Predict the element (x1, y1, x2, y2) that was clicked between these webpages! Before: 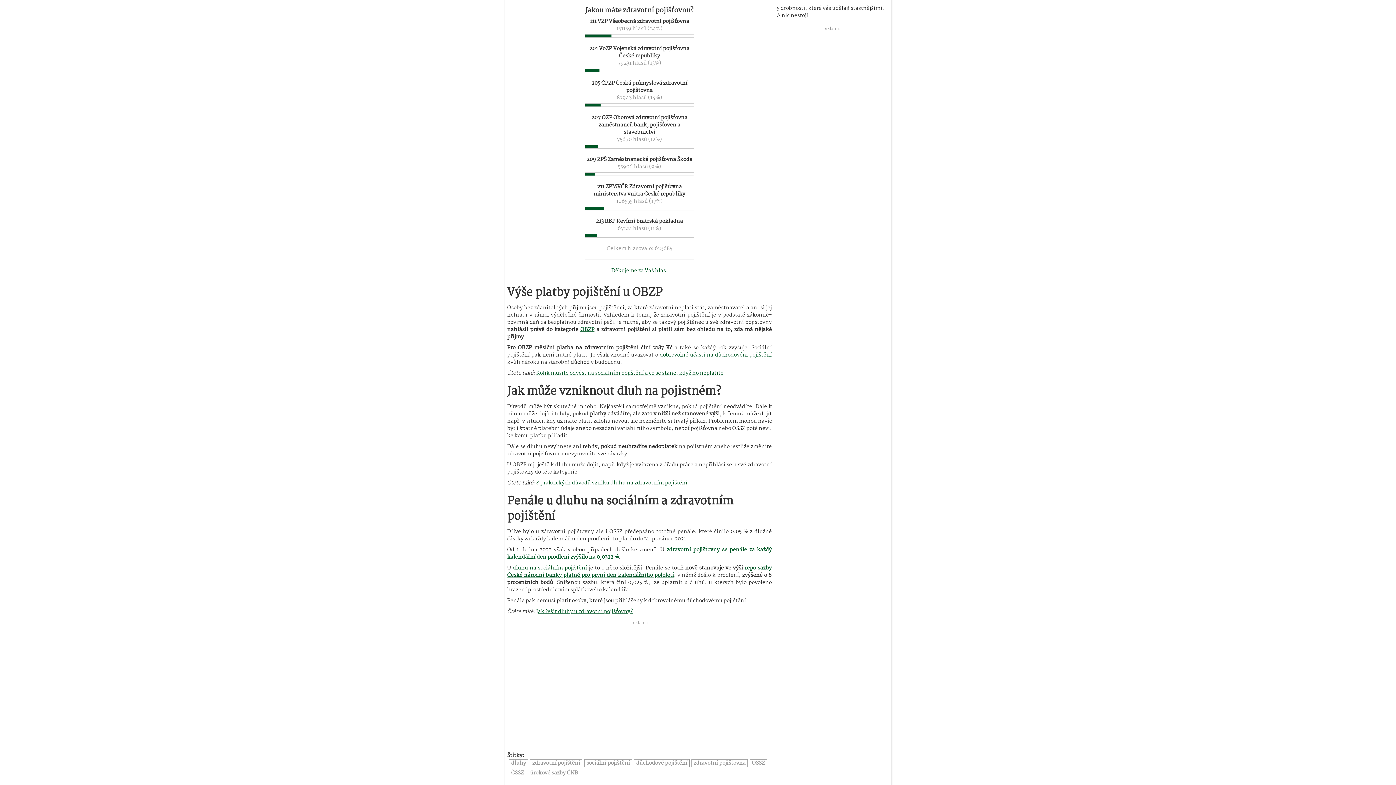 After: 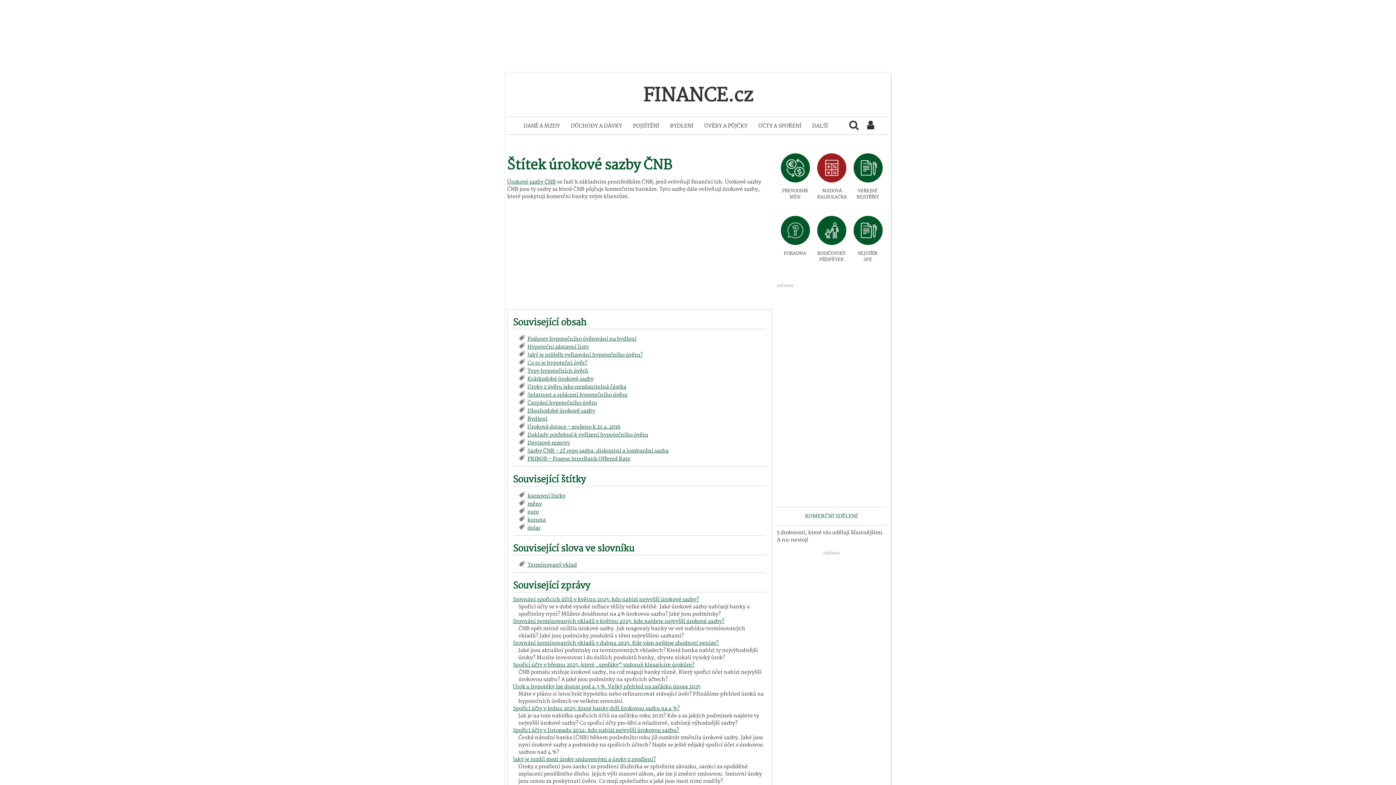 Action: label: úrokové sazby ČNB bbox: (530, 769, 578, 777)